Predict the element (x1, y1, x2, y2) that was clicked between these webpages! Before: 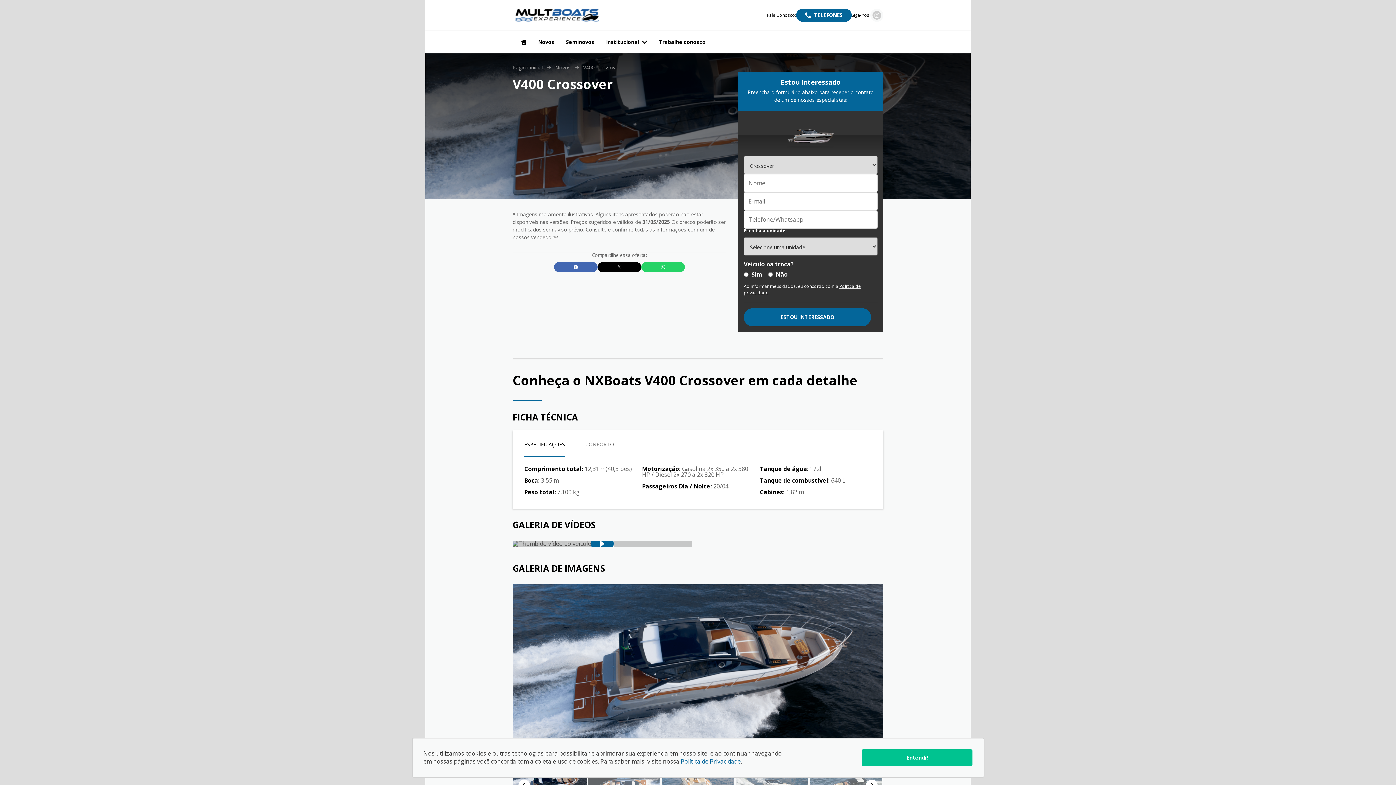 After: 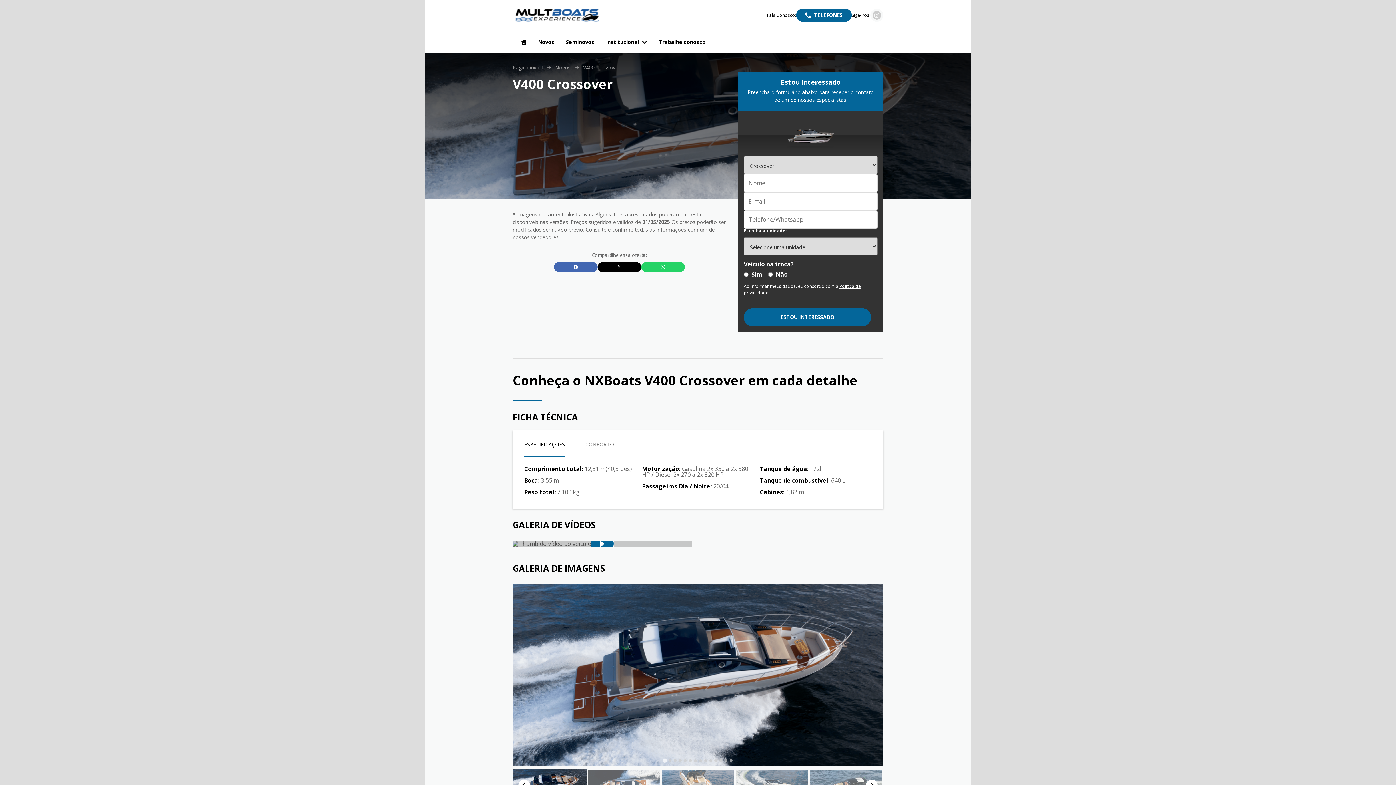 Action: label: Entendi! bbox: (861, 749, 972, 766)